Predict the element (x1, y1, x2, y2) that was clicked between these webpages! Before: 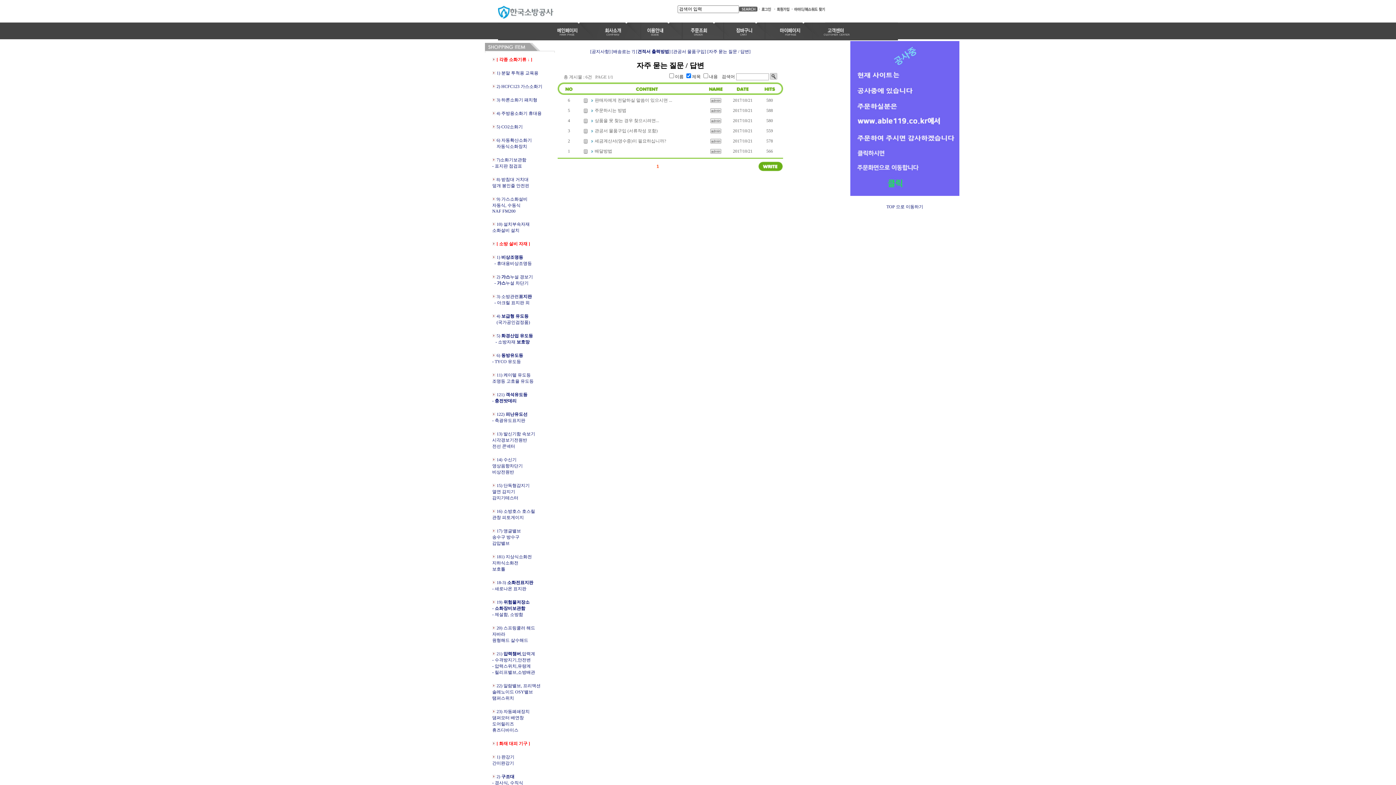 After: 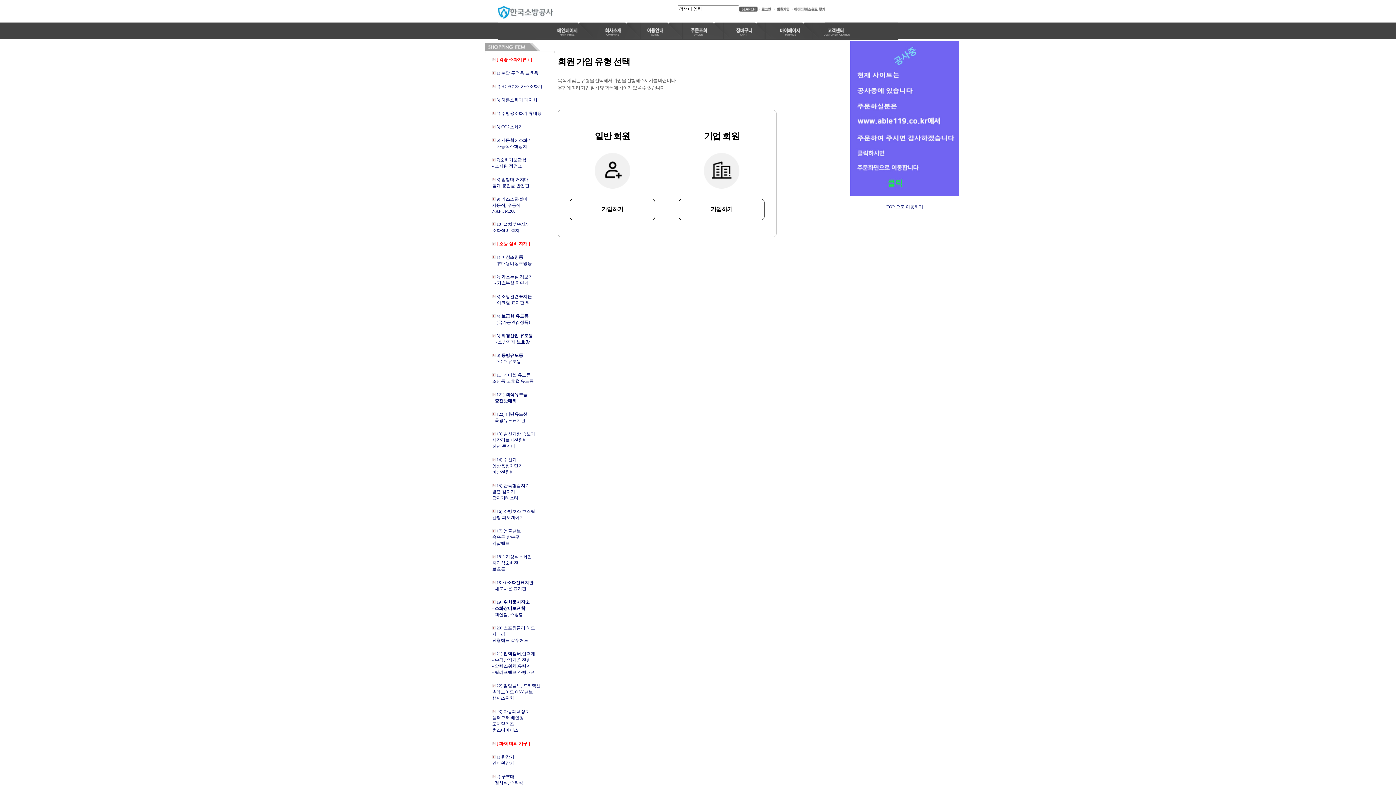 Action: bbox: (773, 7, 791, 12)